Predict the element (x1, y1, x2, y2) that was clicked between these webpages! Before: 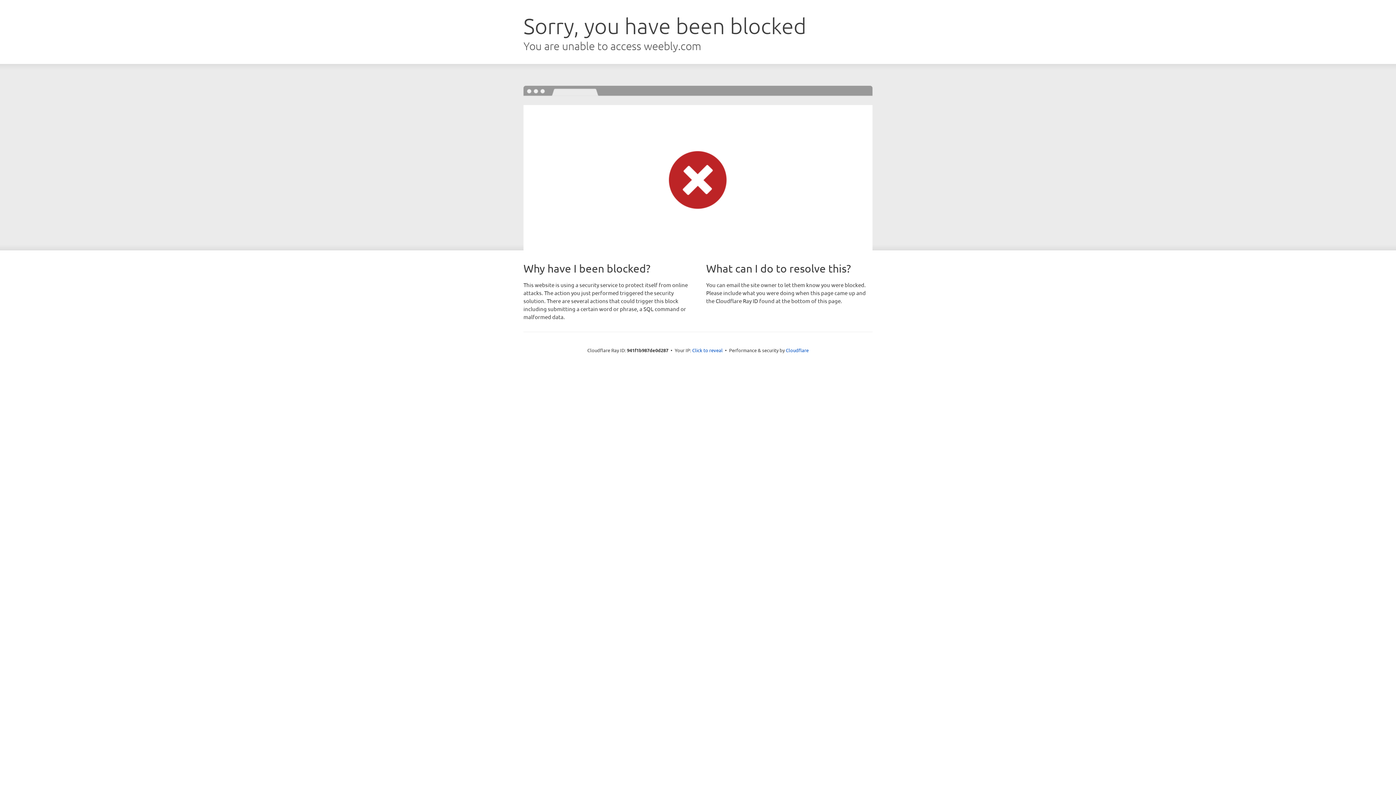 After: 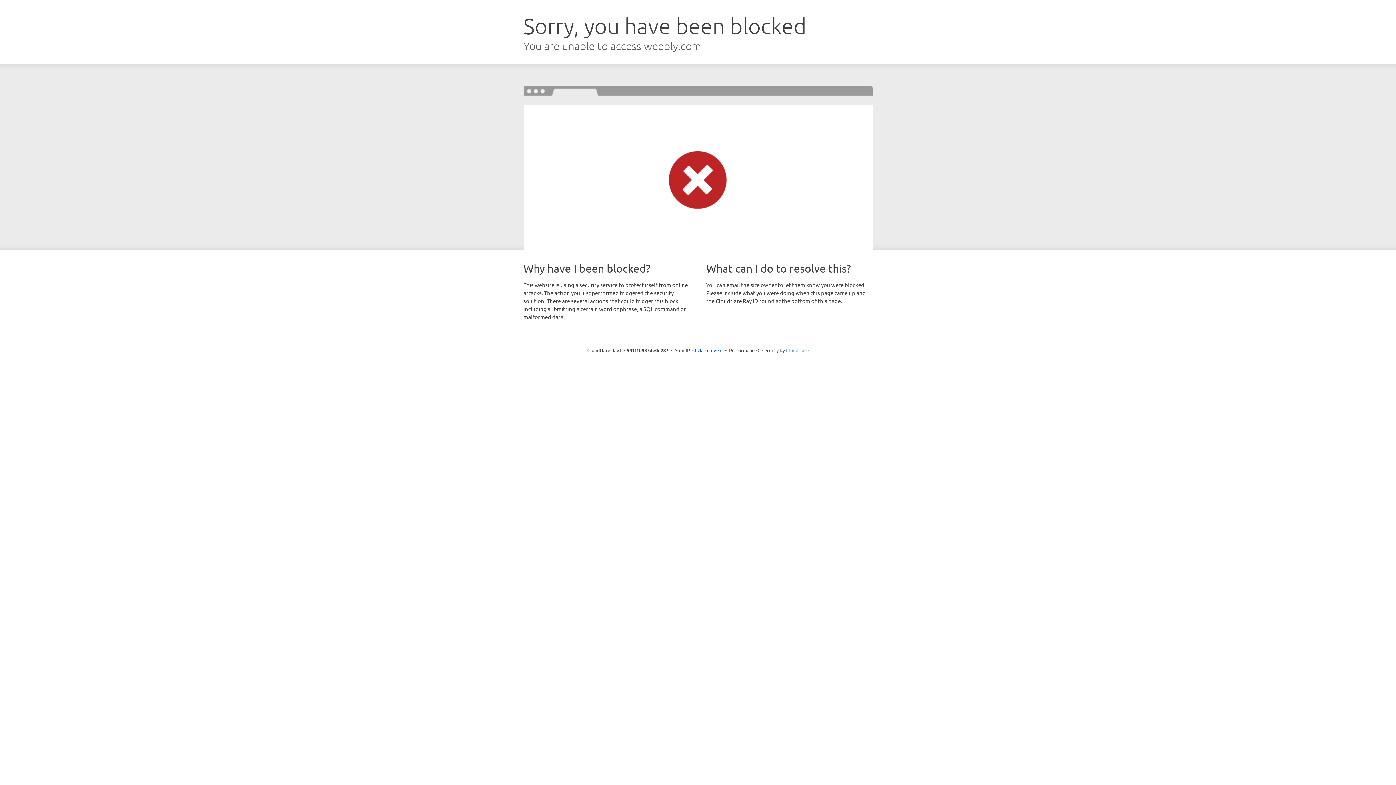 Action: label: Cloudflare bbox: (786, 347, 808, 353)